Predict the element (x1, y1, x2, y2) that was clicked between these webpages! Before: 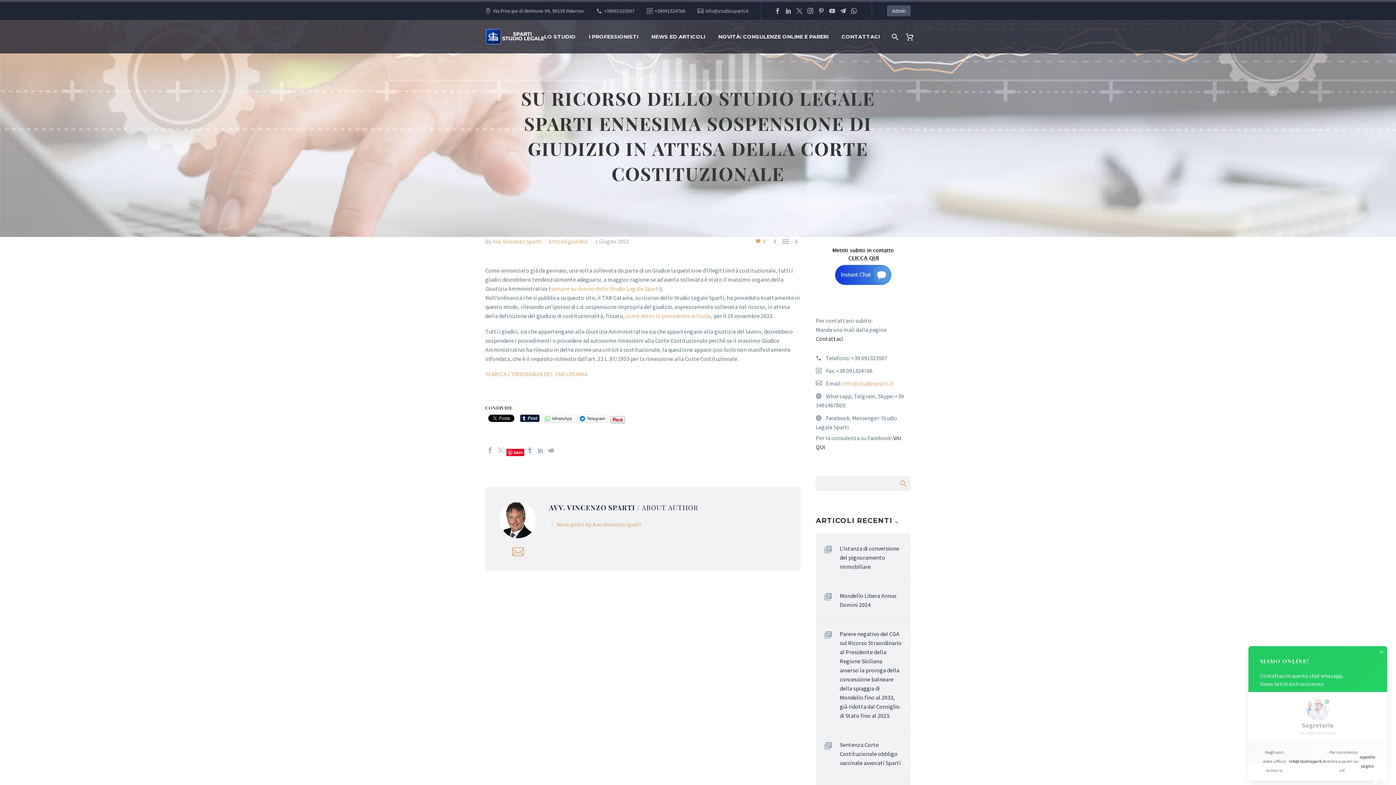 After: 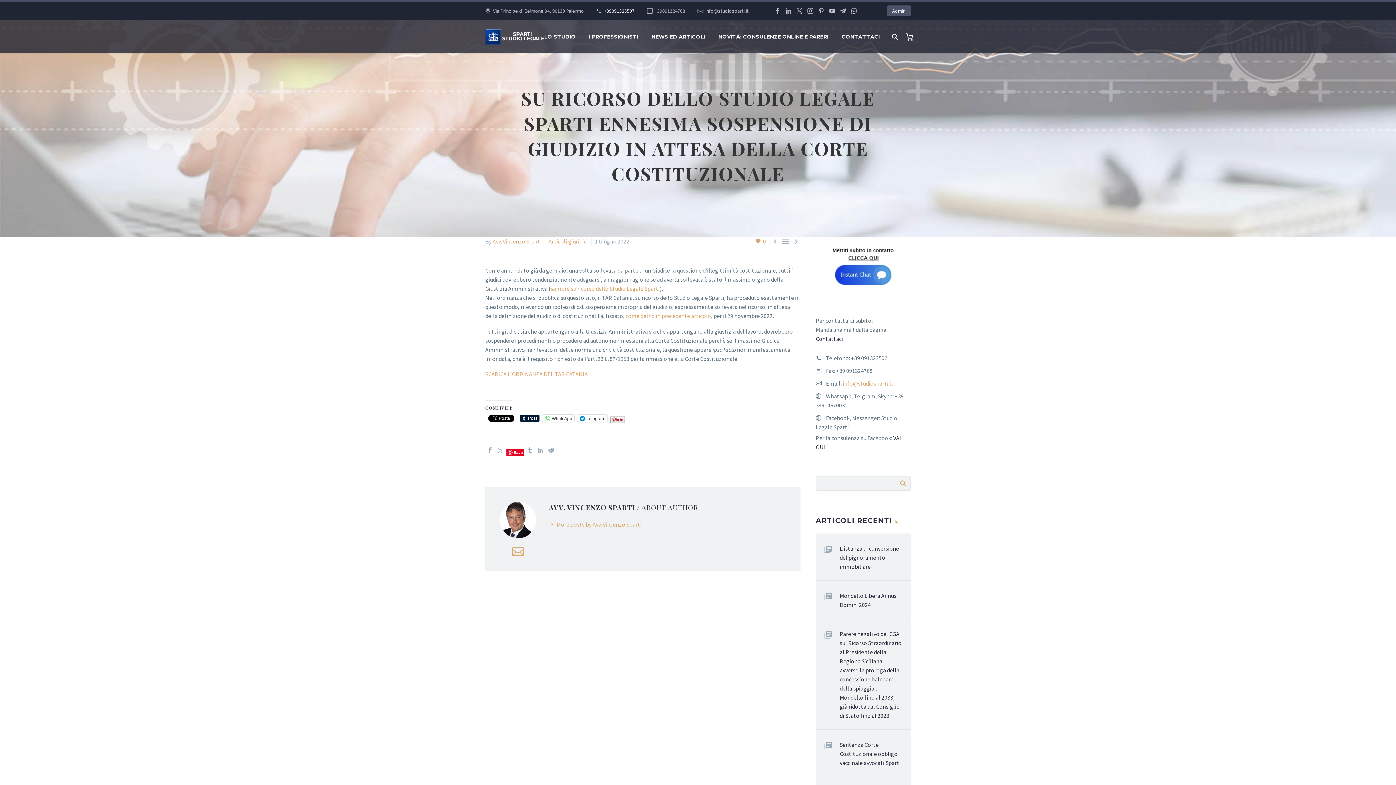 Action: label: +39091323507 bbox: (604, 7, 634, 14)